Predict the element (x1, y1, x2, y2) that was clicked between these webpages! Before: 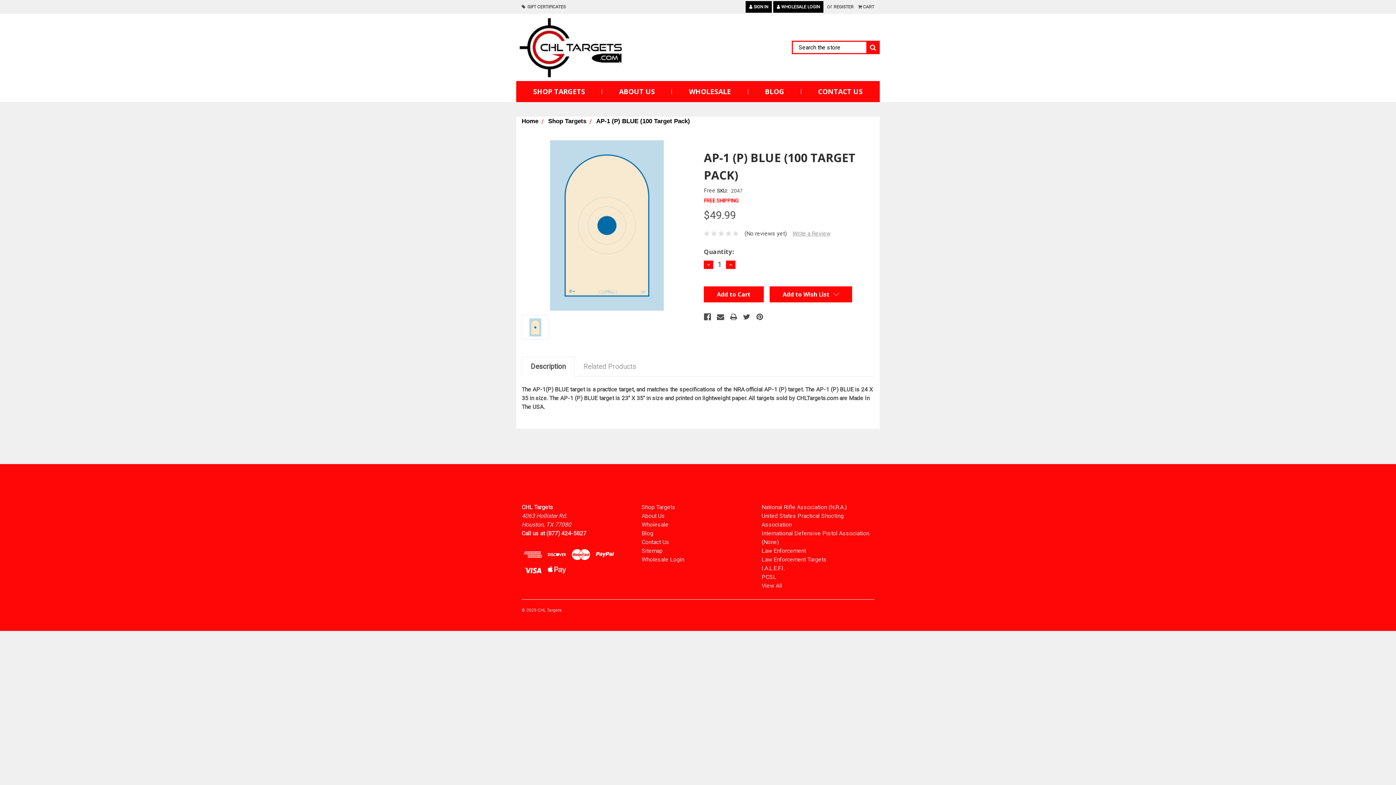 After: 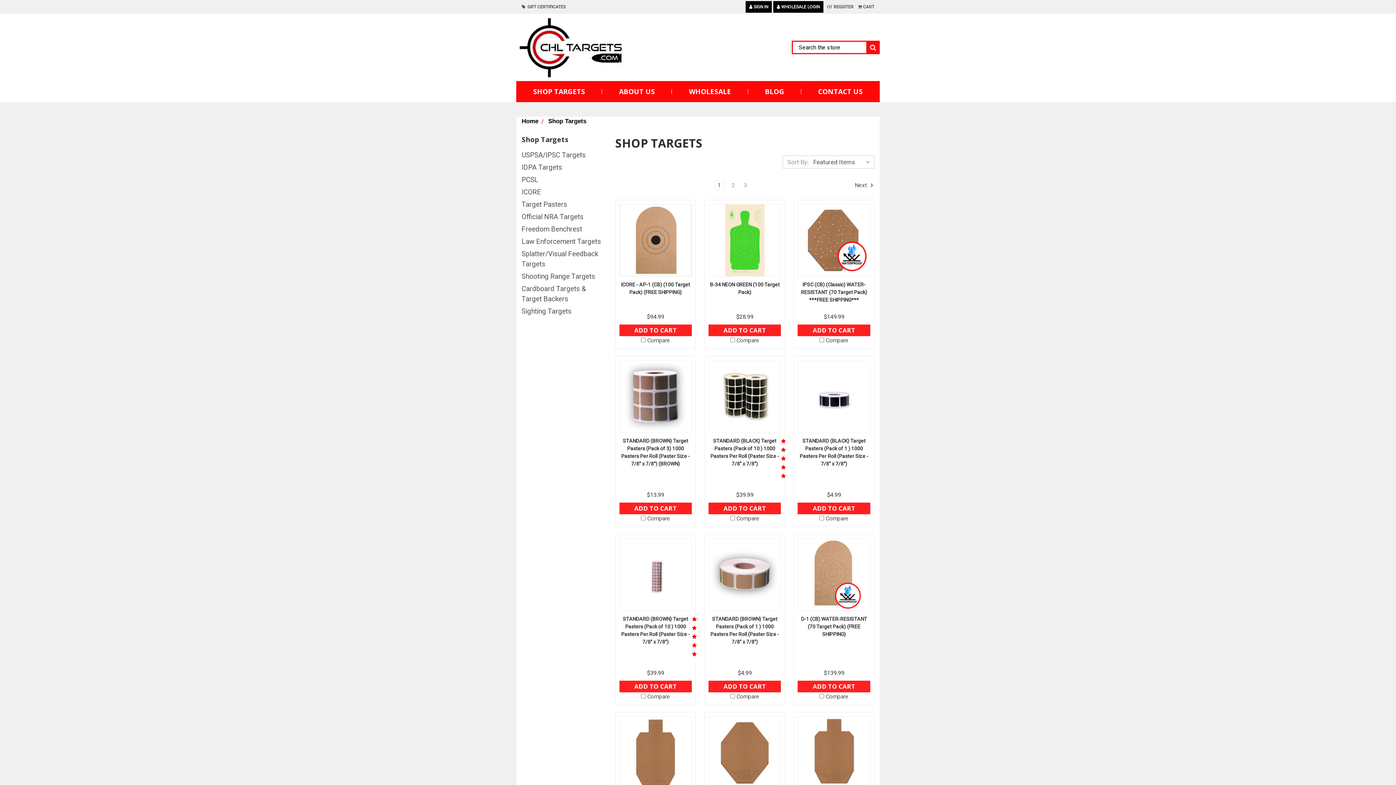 Action: label: SHOP TARGETS bbox: (516, 81, 602, 102)